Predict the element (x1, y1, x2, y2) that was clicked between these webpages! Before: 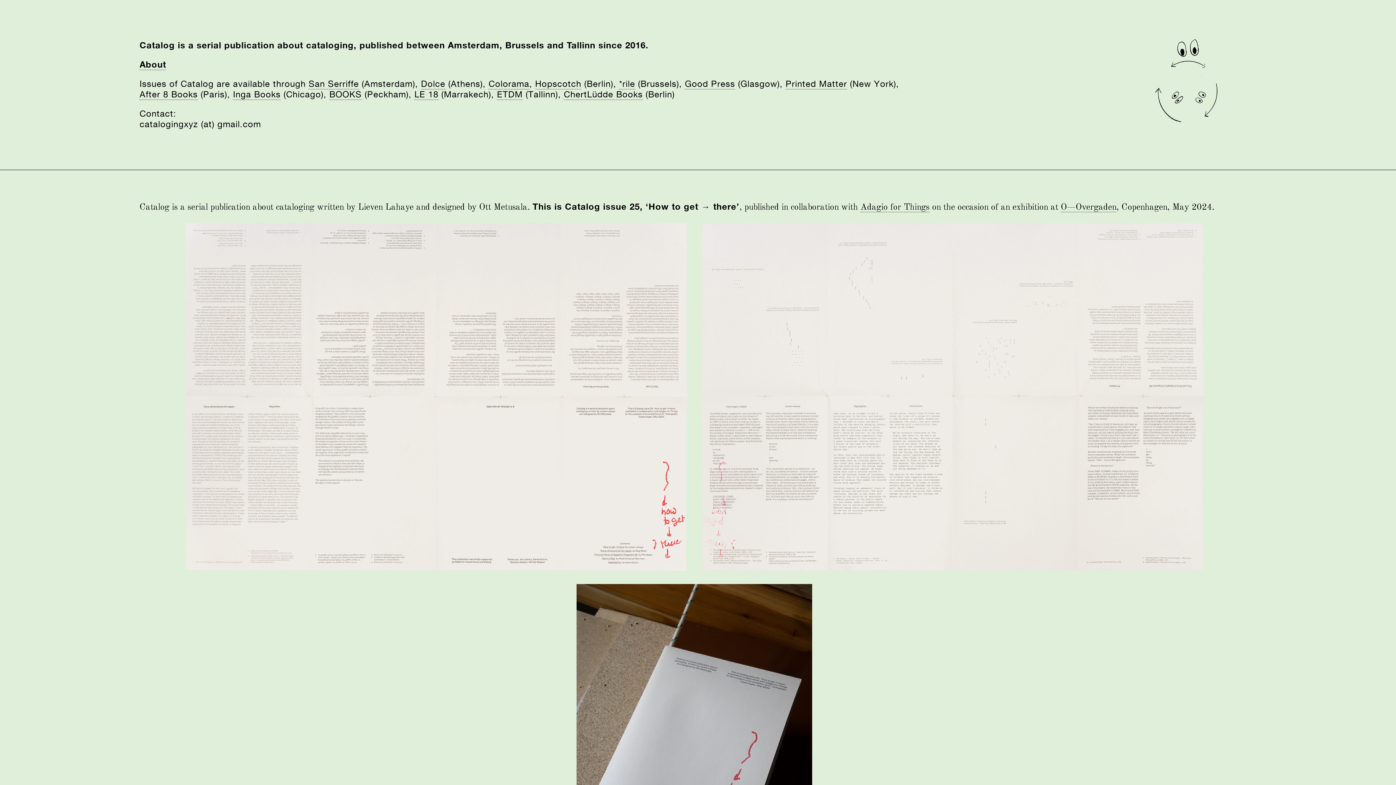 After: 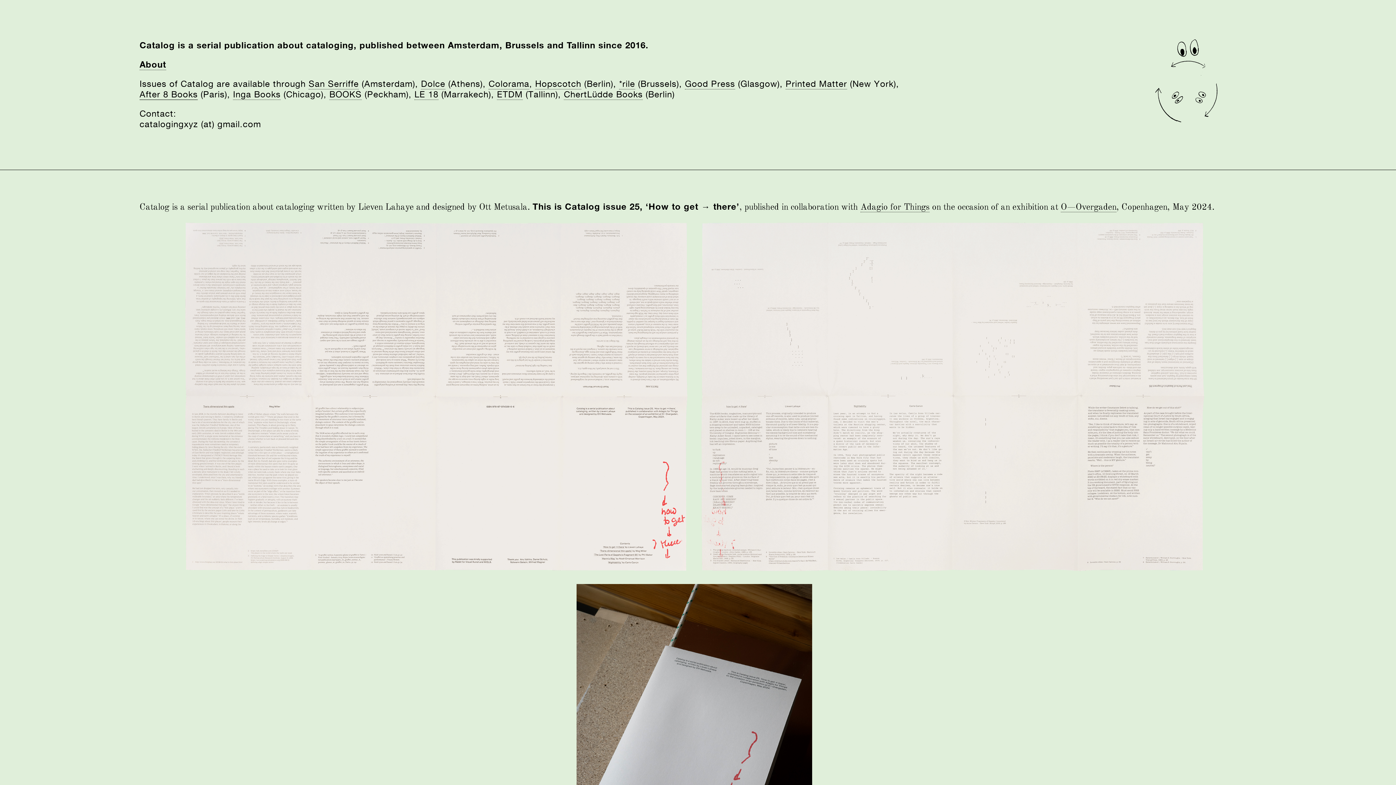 Action: label: After 8 Books bbox: (139, 89, 197, 100)